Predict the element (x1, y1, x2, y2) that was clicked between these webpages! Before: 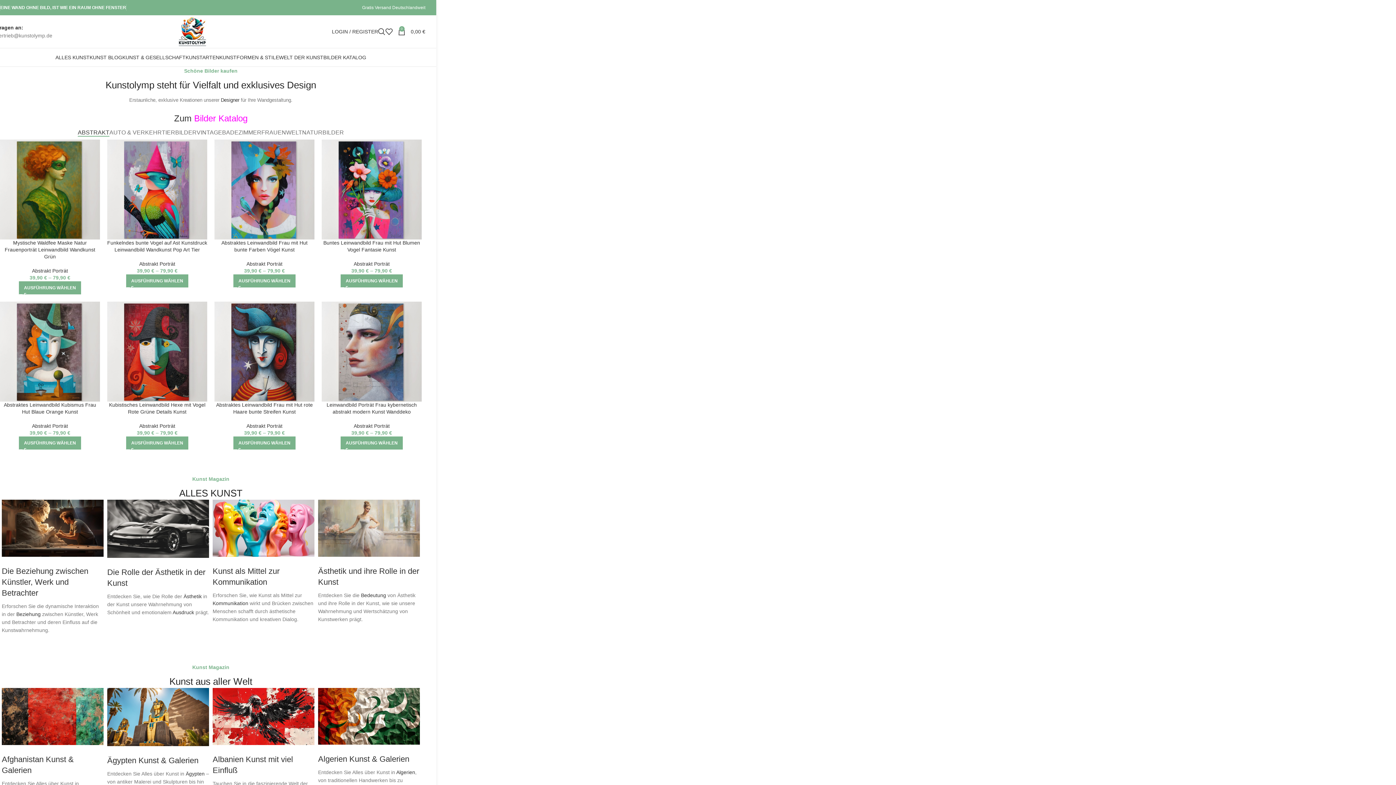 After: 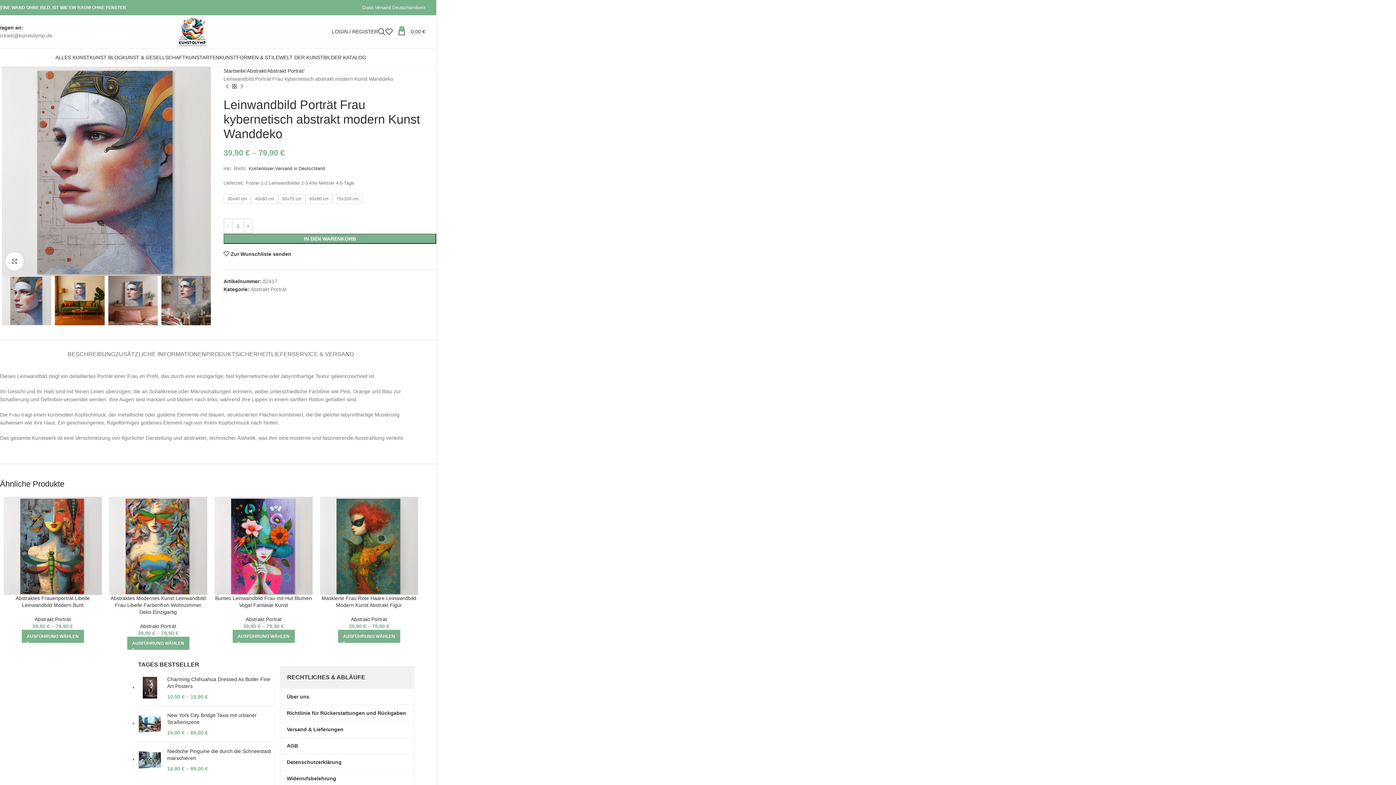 Action: label: Wähle Optionen für „Leinwandbild Porträt Frau kybernetisch abstrakt modern Kunst Wanddeko“ bbox: (340, 436, 402, 449)